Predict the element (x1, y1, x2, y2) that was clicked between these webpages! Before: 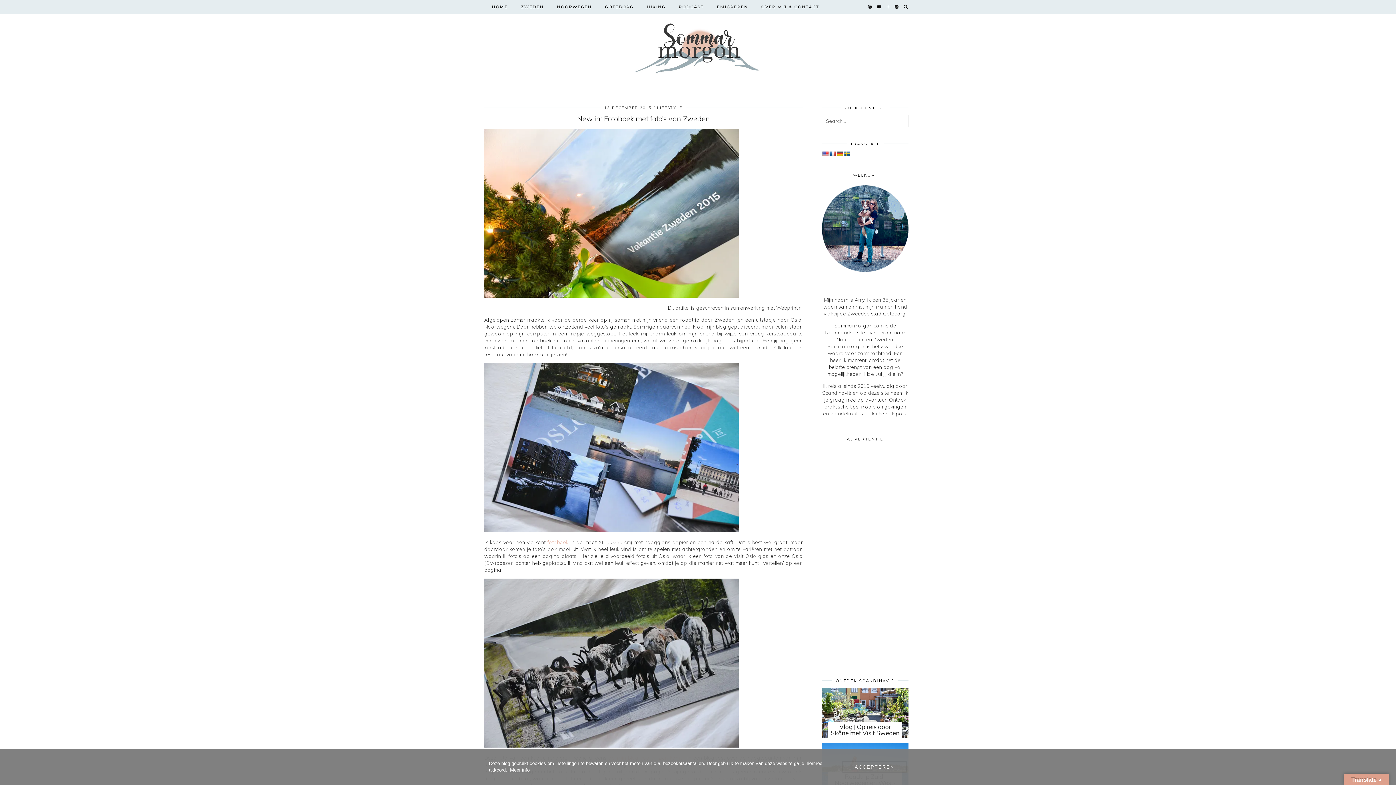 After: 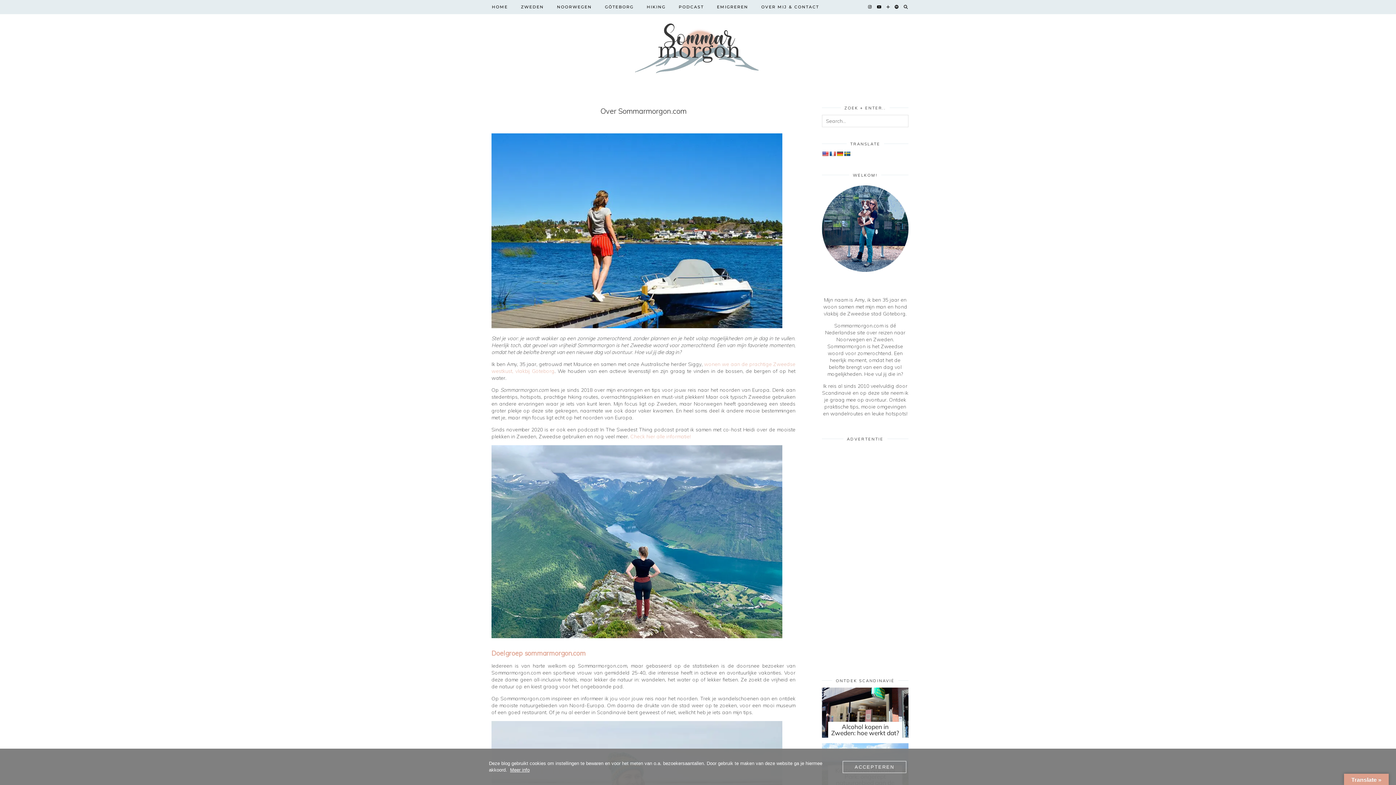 Action: label: OVER MIJ & CONTACT bbox: (754, 0, 825, 13)